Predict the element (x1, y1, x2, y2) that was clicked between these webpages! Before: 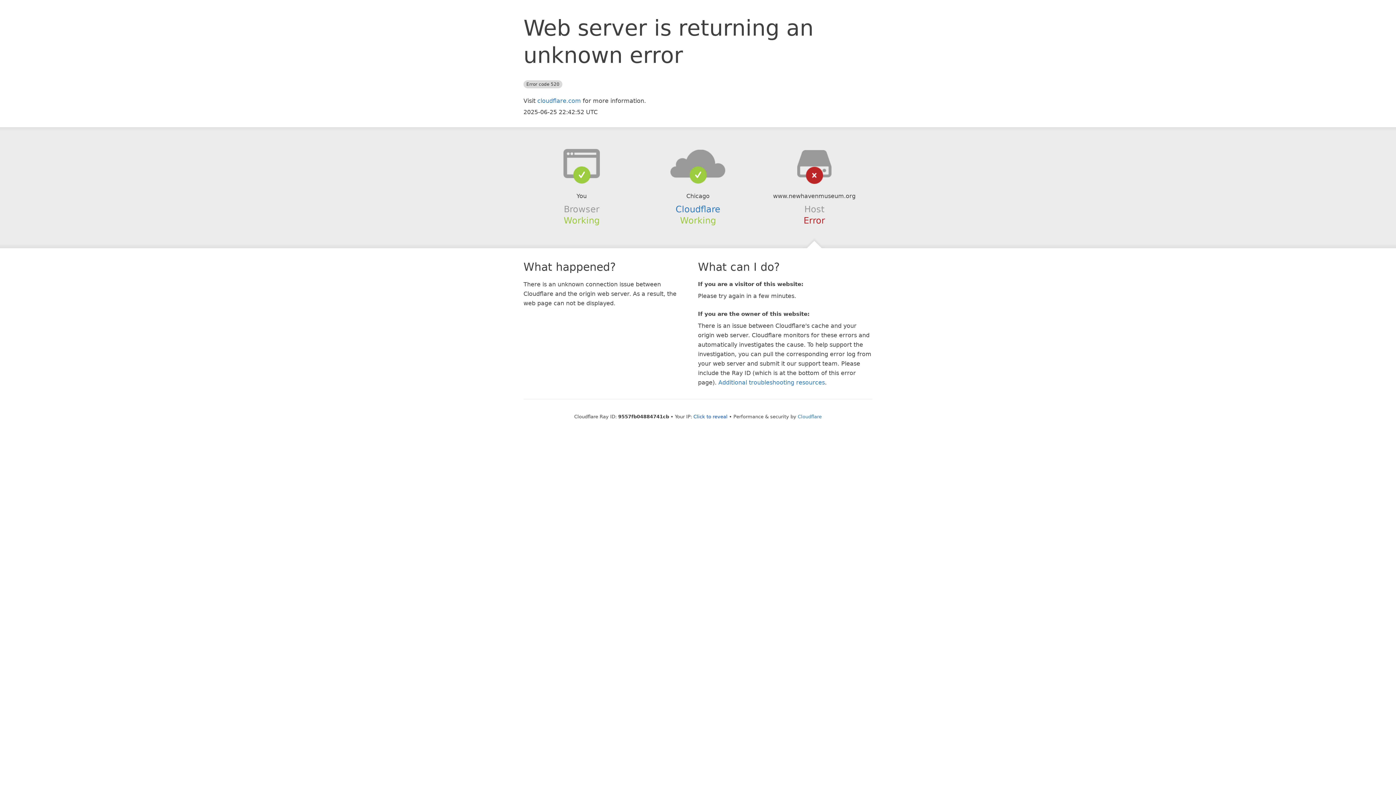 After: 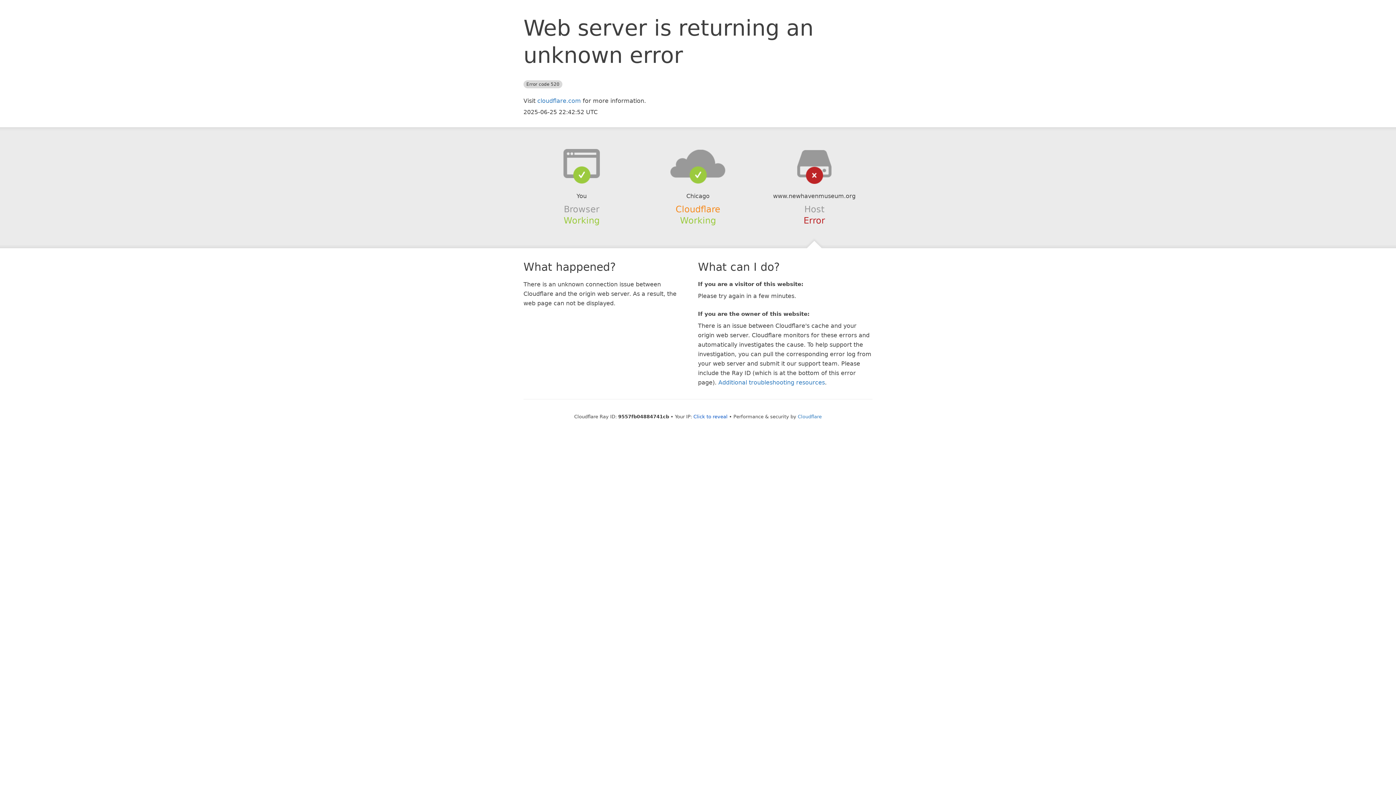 Action: label: Cloudflare bbox: (675, 204, 720, 214)